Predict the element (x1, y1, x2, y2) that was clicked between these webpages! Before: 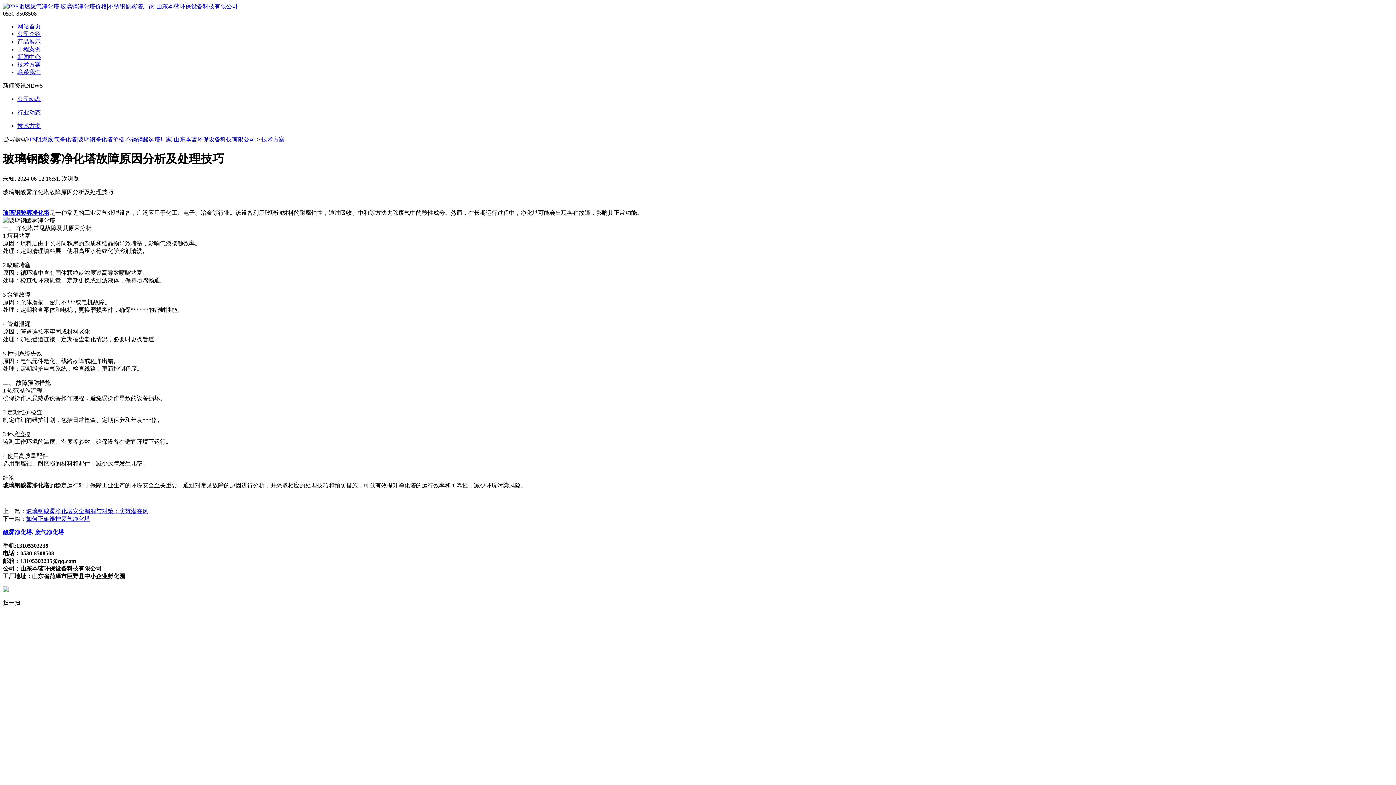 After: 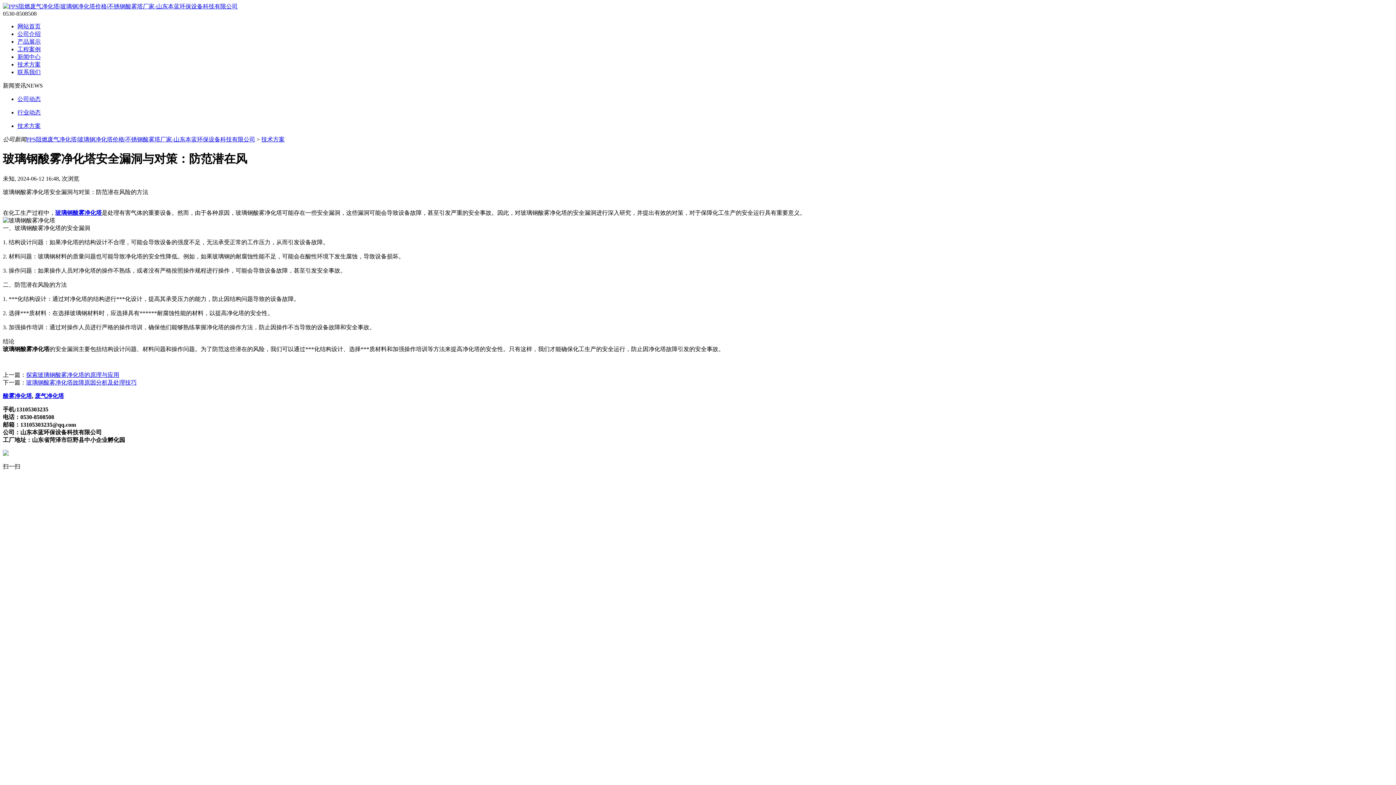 Action: label: 玻璃钢酸雾净化塔安全漏洞与对策：防范潜在风 bbox: (26, 508, 148, 514)